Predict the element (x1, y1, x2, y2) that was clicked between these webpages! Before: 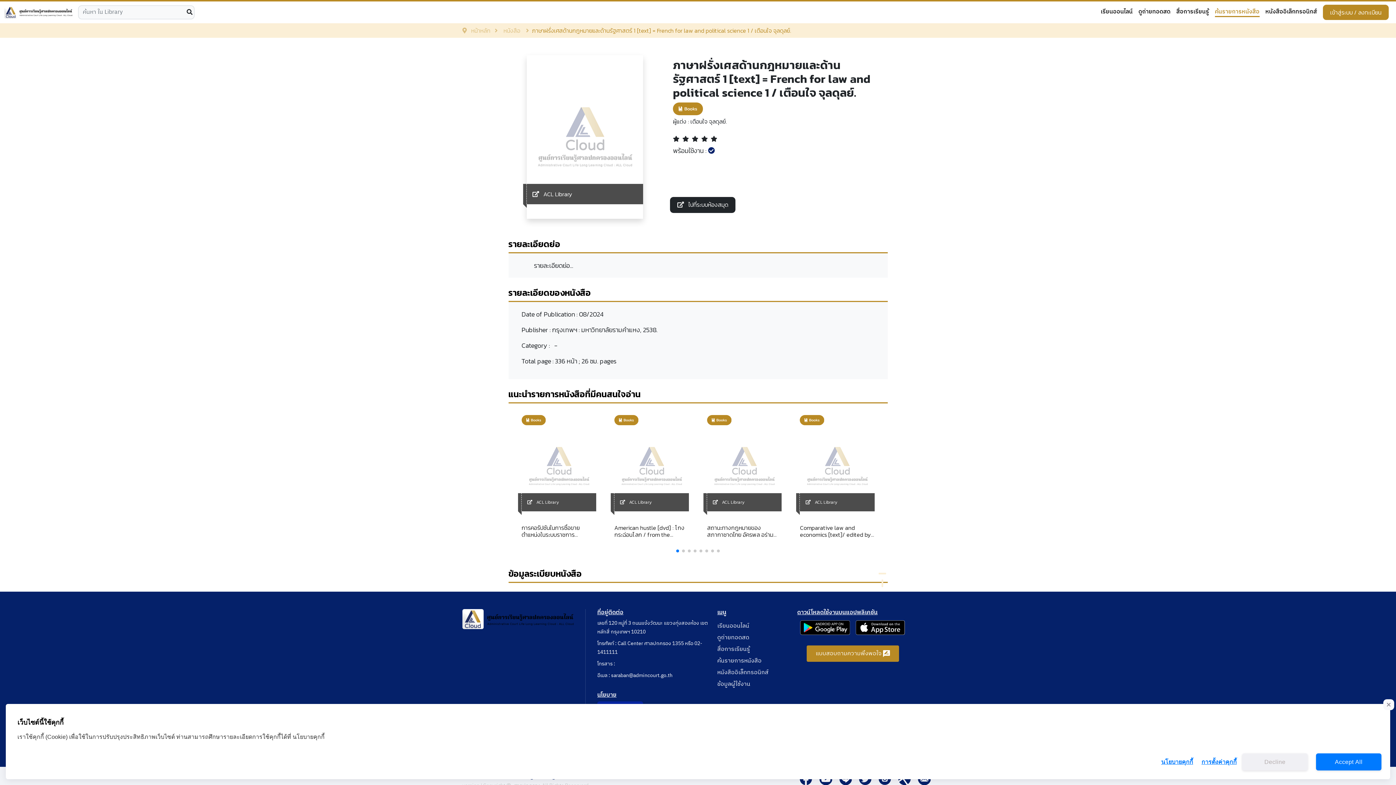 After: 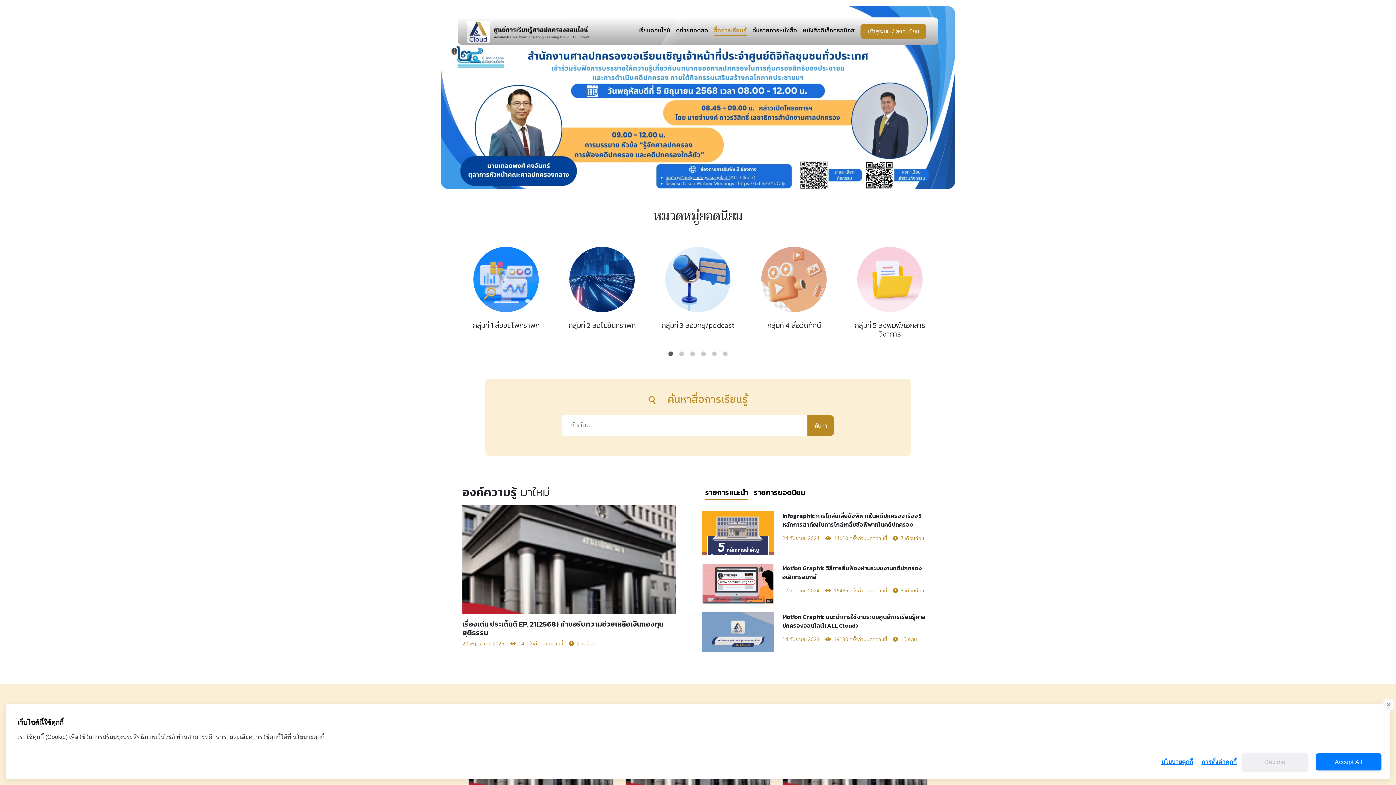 Action: label: สื่อการเรียนรู้ bbox: (1176, 7, 1209, 17)